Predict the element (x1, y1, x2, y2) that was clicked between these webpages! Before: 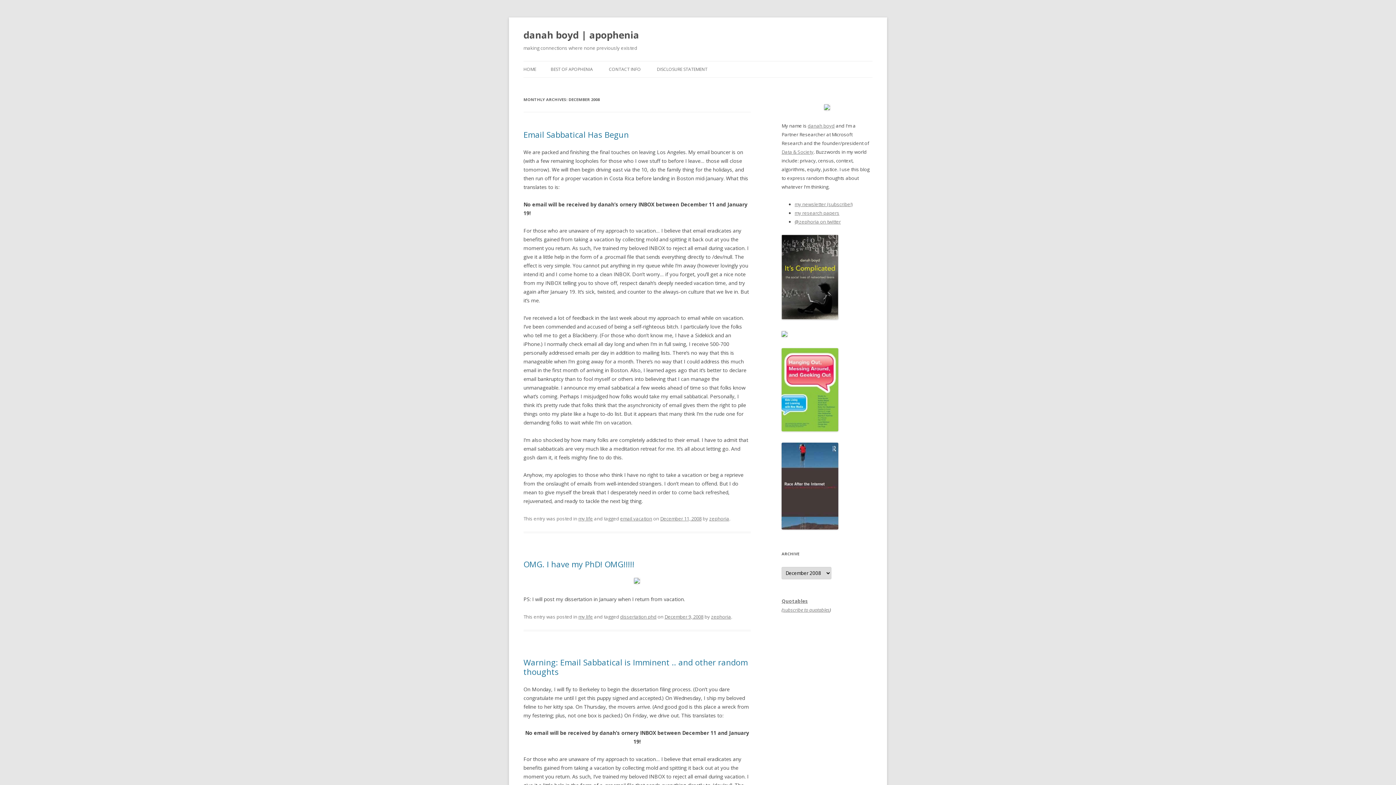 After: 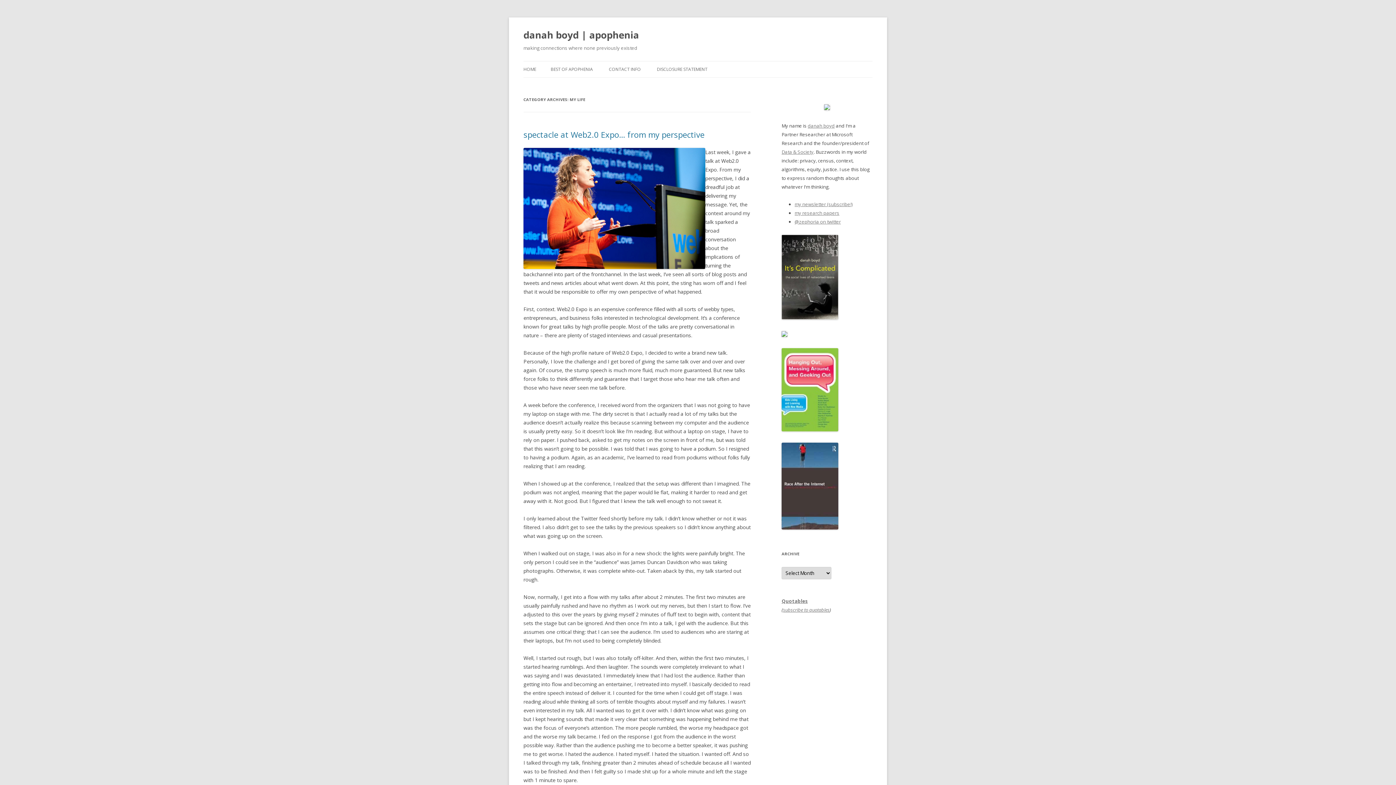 Action: bbox: (578, 515, 593, 522) label: my life